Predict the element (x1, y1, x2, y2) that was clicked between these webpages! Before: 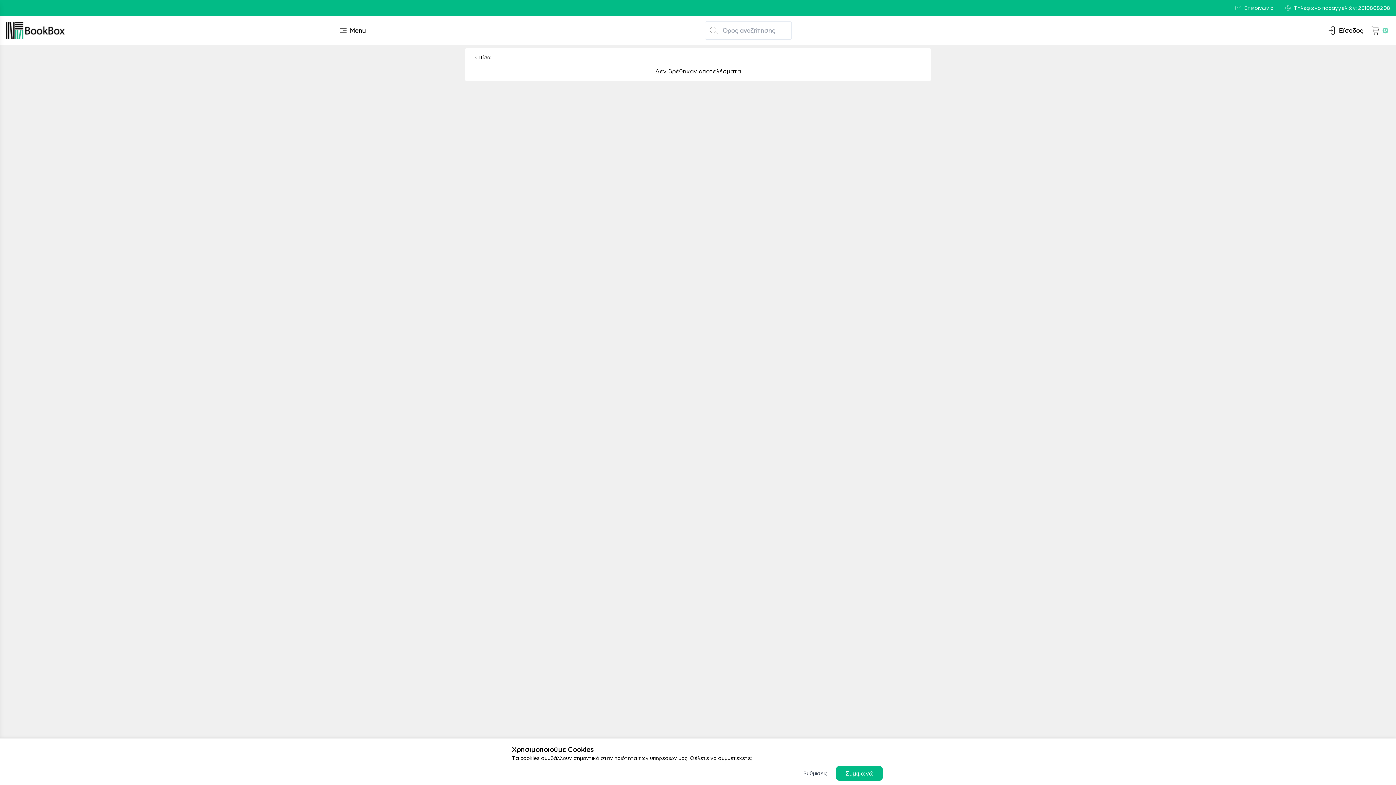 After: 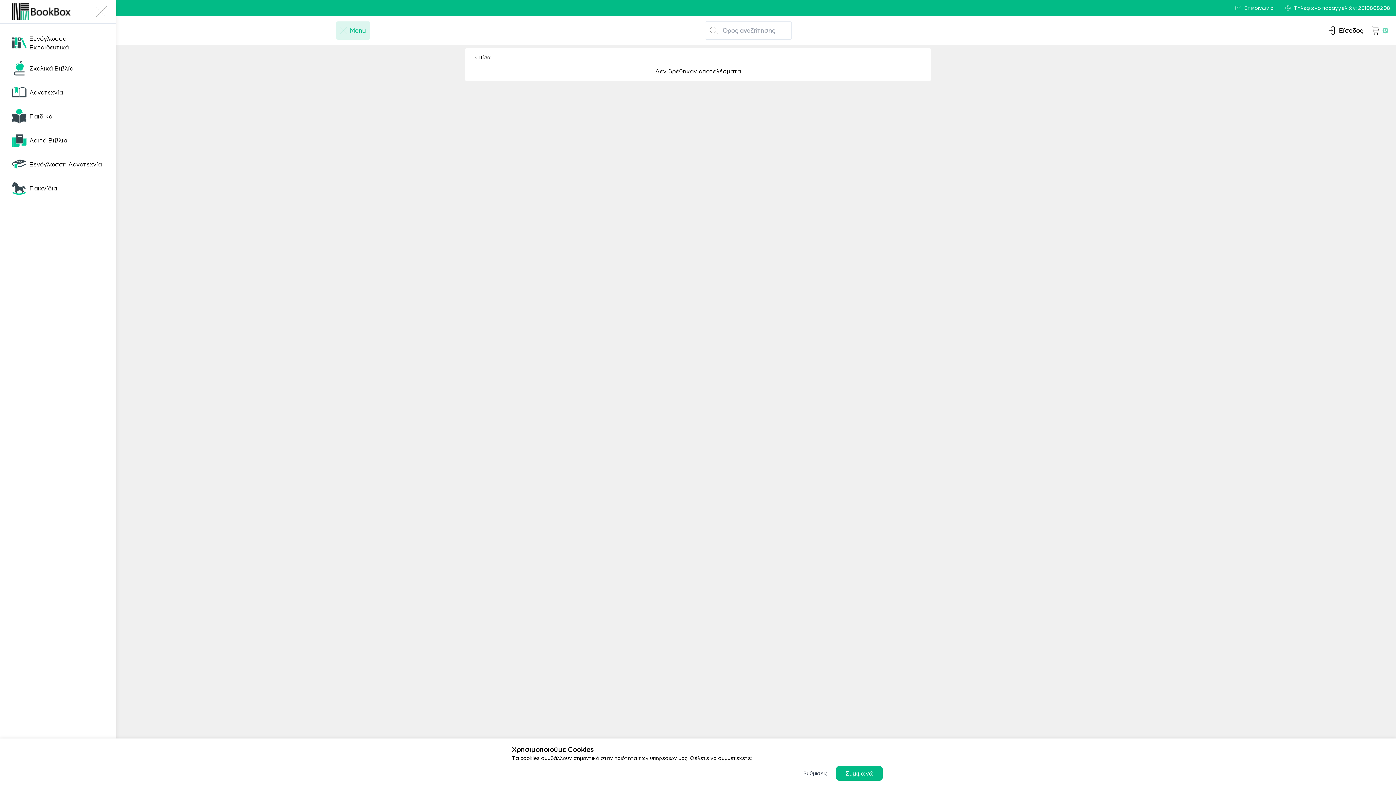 Action: bbox: (336, 21, 370, 39) label: Menu